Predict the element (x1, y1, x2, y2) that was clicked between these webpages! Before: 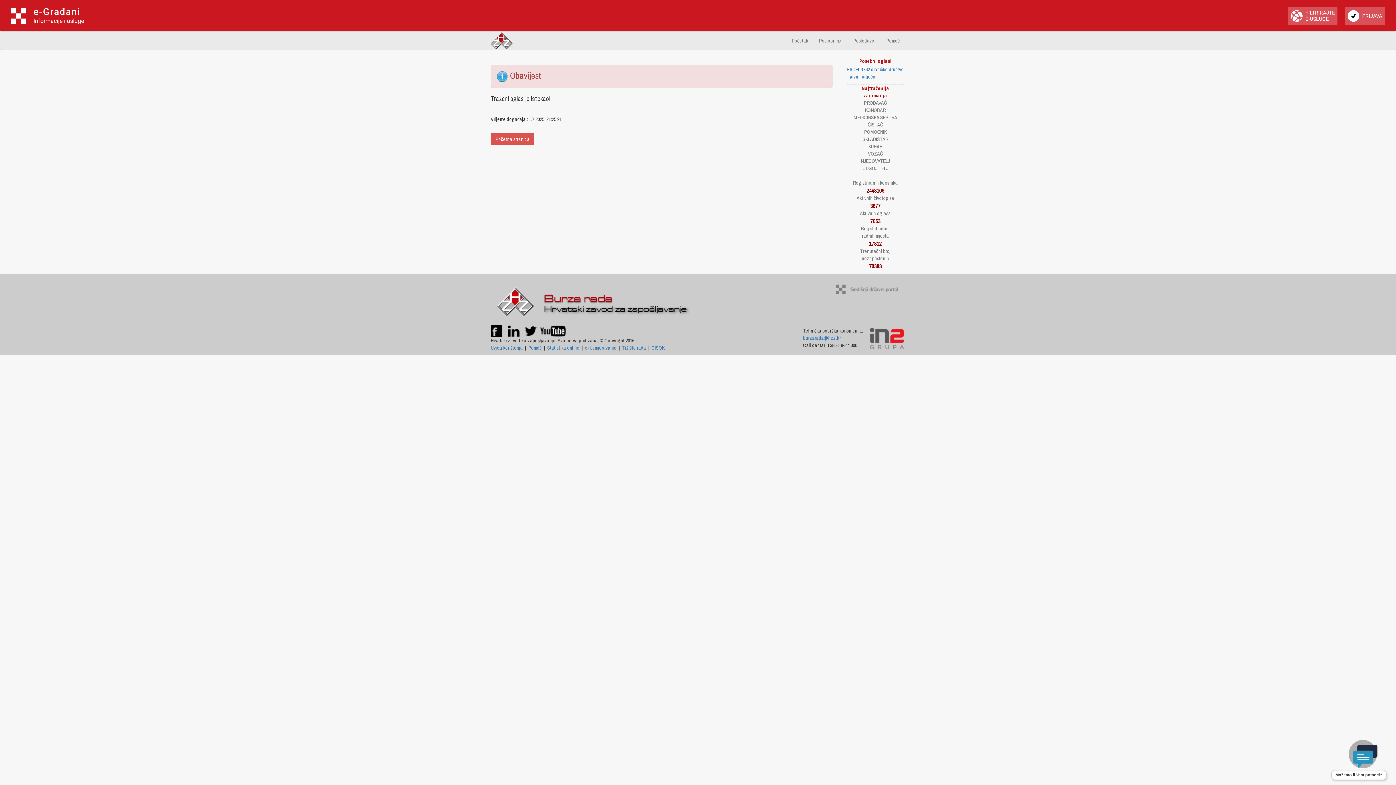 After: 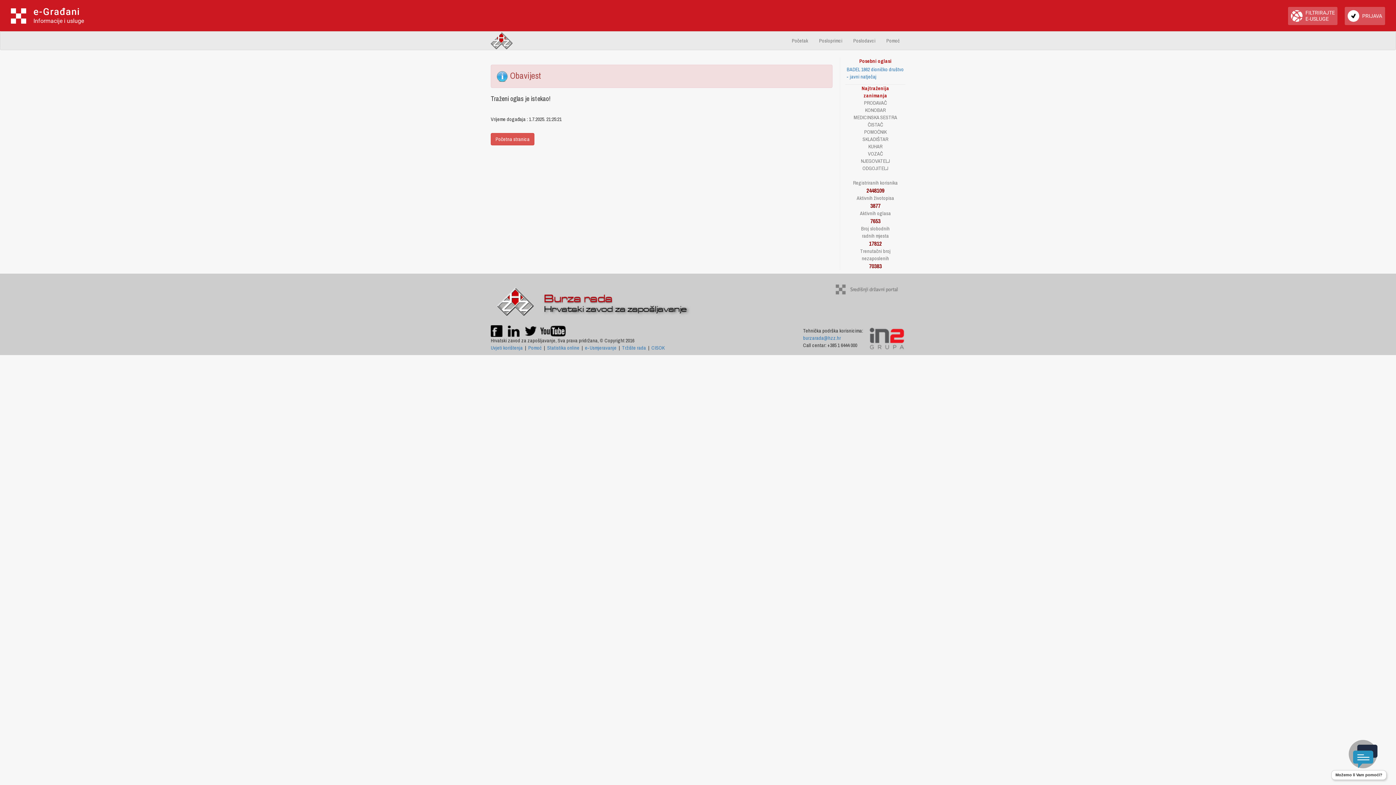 Action: bbox: (868, 335, 905, 341)